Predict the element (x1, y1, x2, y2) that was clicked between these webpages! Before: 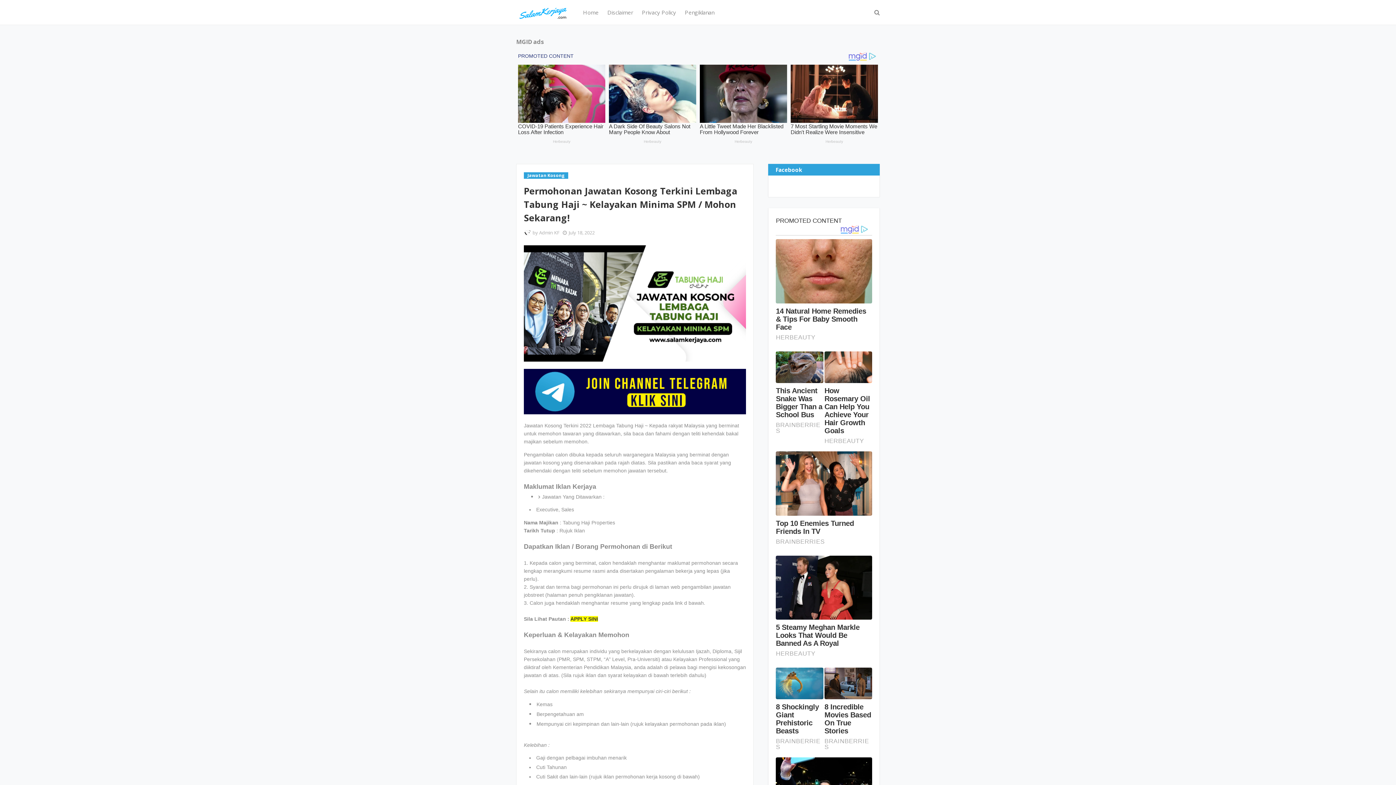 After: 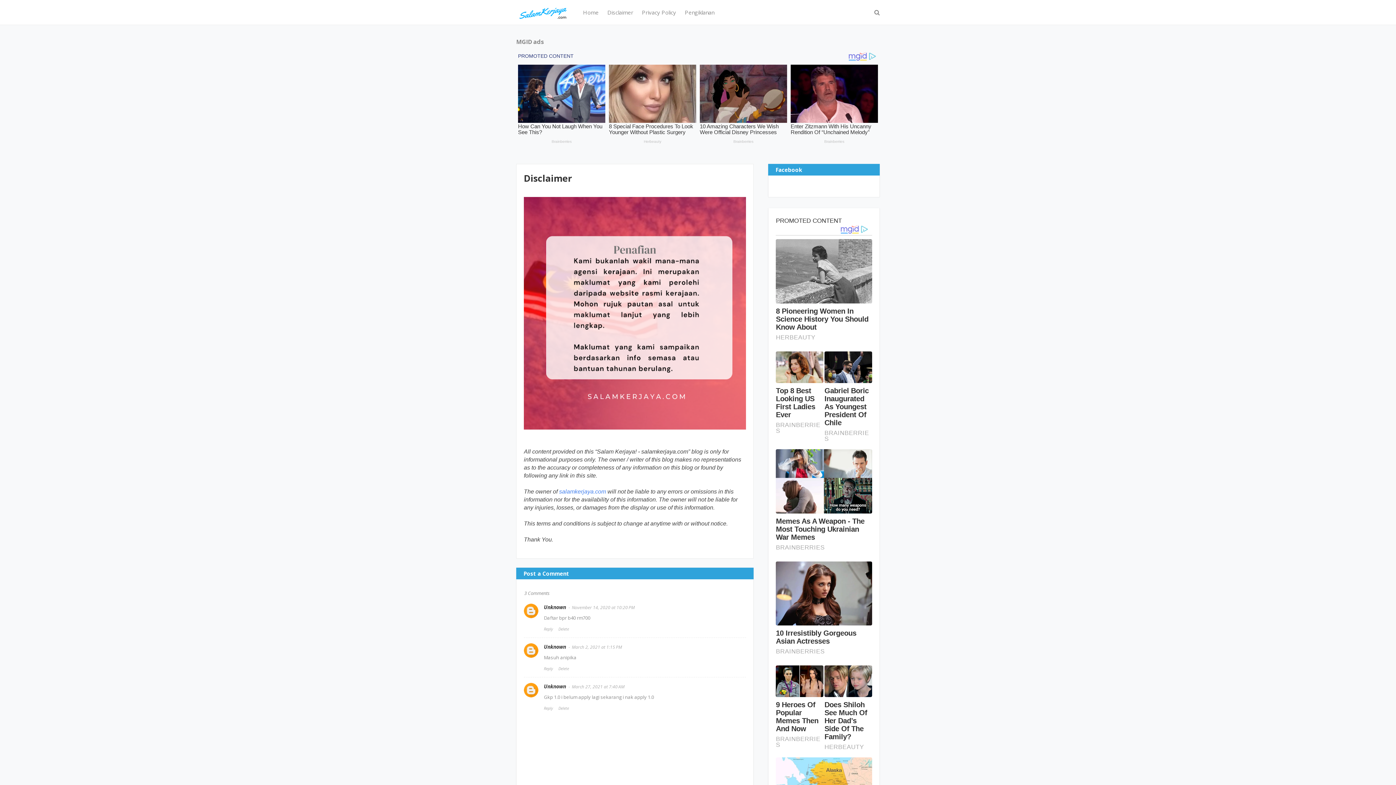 Action: bbox: (603, 0, 637, 24) label: Disclaimer